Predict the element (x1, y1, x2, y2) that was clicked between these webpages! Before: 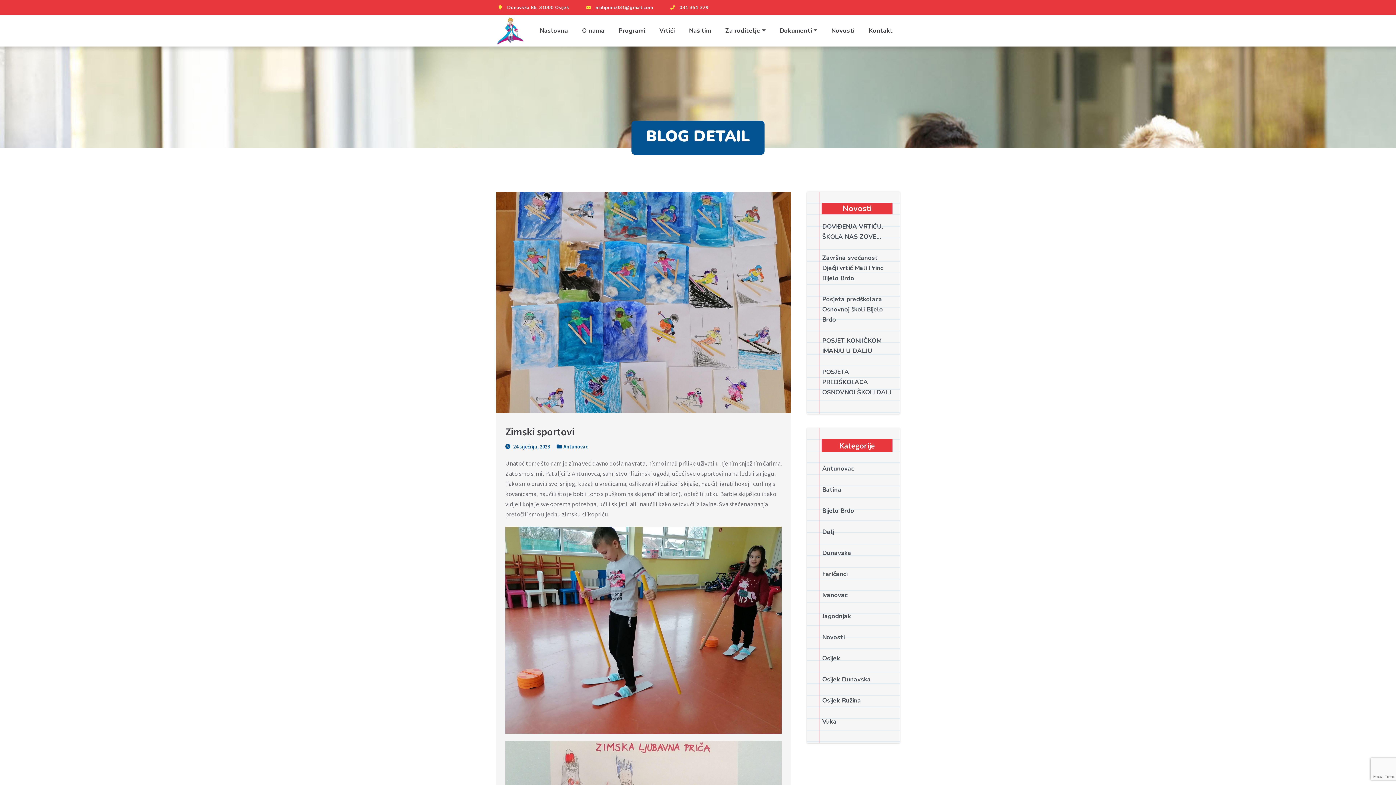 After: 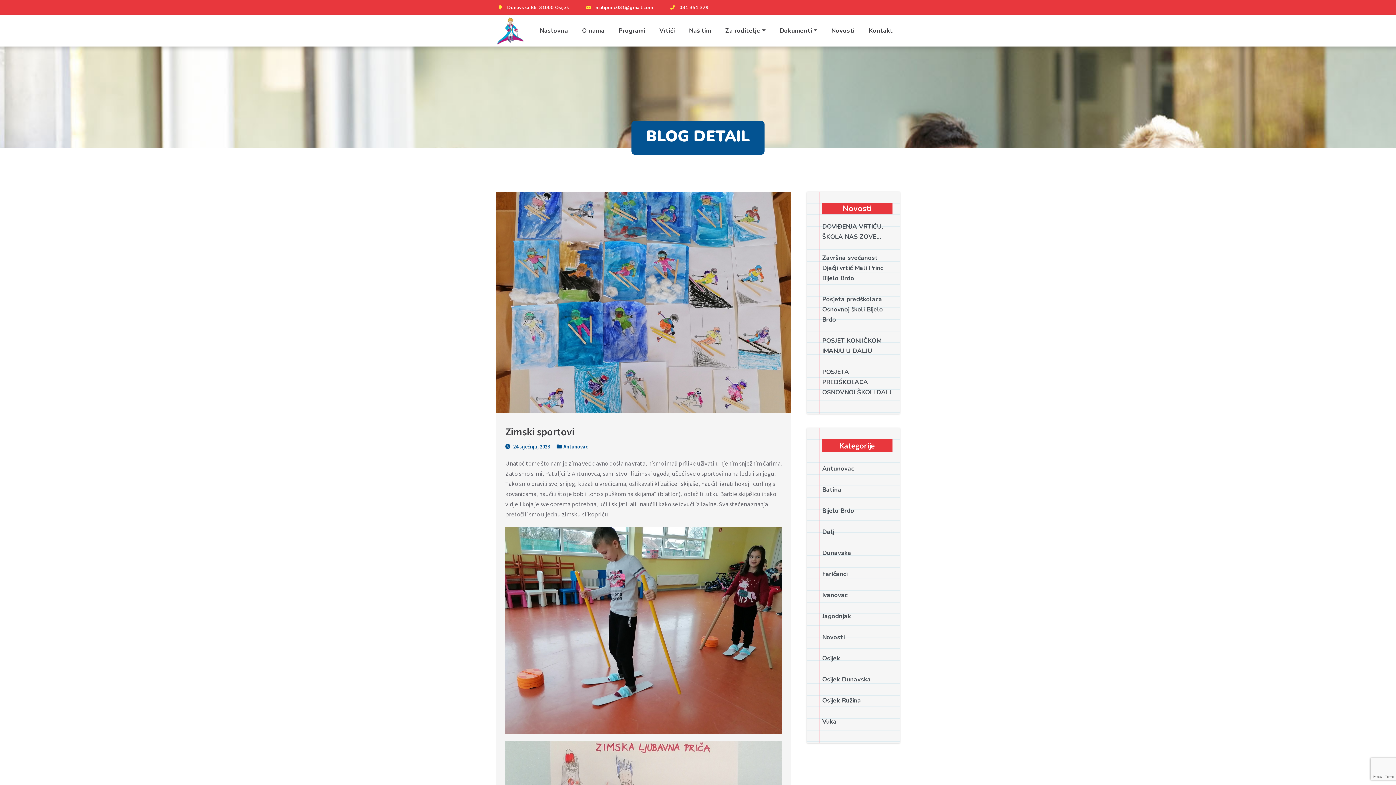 Action: bbox: (496, 192, 790, 412)